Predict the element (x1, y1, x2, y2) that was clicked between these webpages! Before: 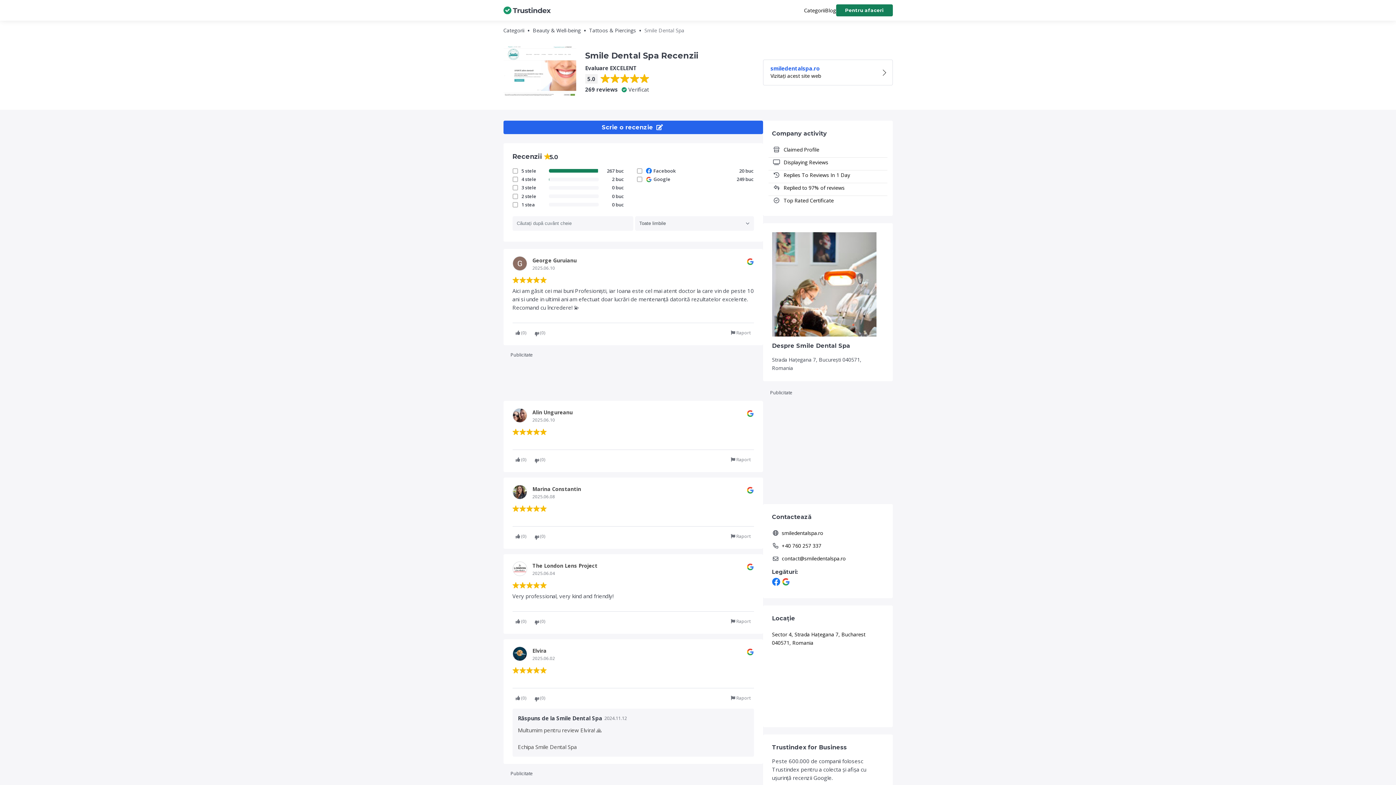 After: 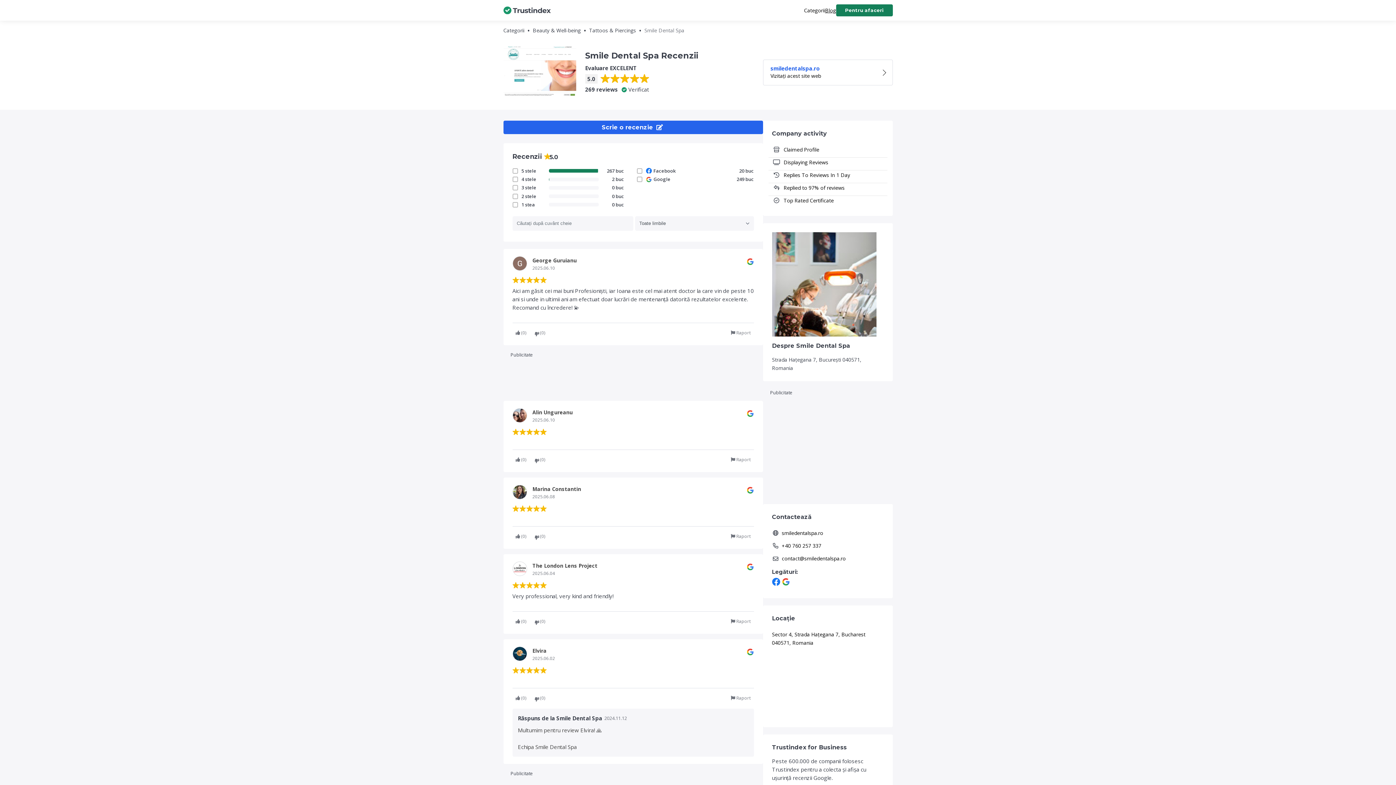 Action: label: Blog bbox: (825, 6, 836, 14)